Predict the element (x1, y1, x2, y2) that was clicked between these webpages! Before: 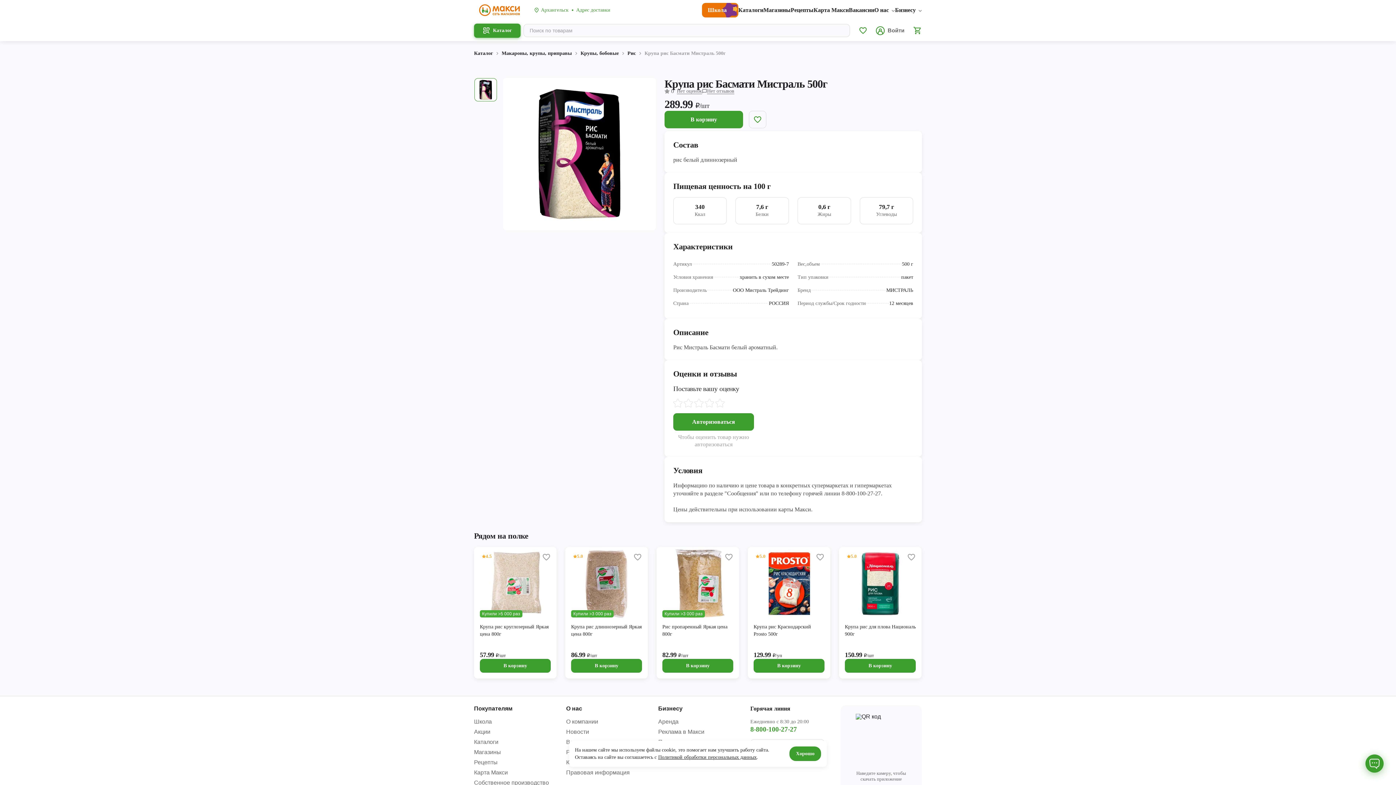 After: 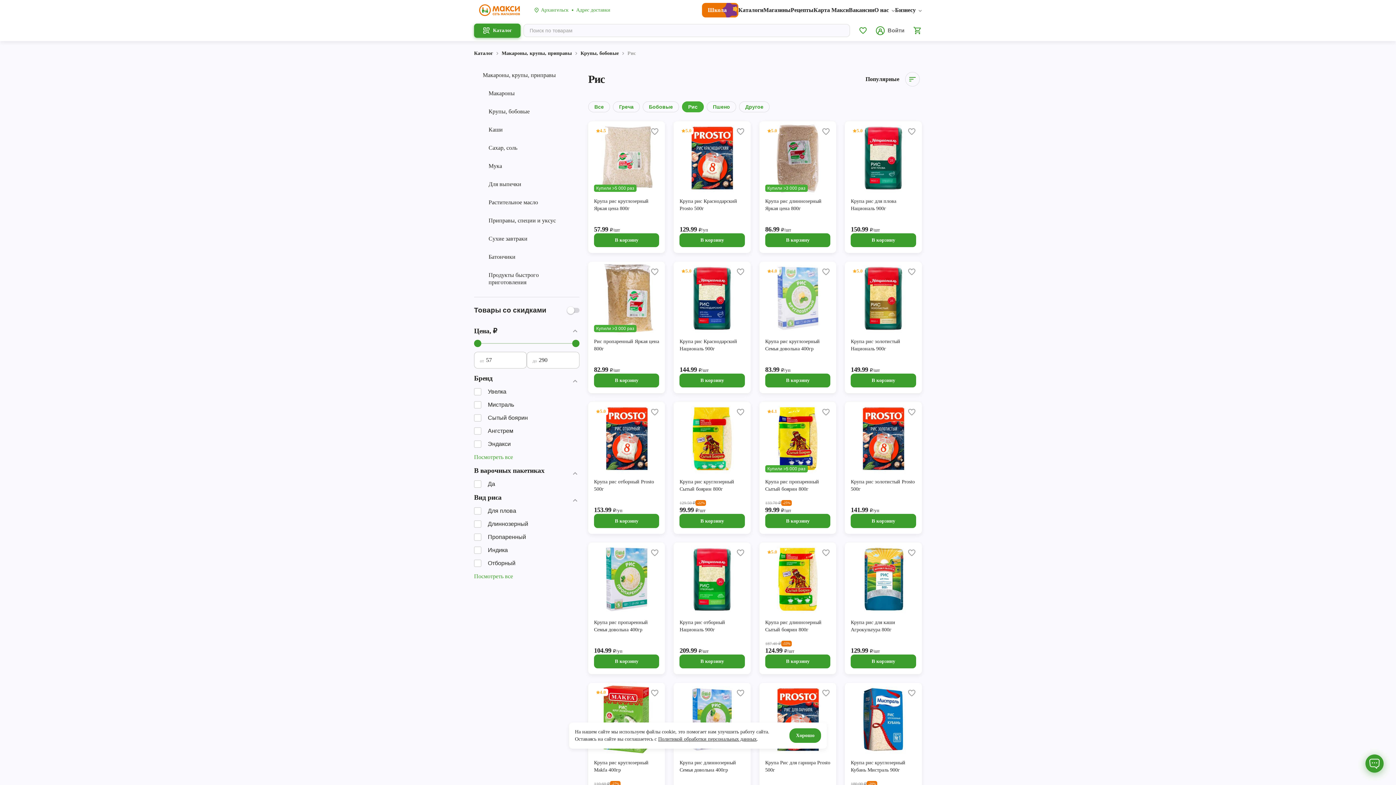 Action: bbox: (627, 49, 636, 55) label: Рис